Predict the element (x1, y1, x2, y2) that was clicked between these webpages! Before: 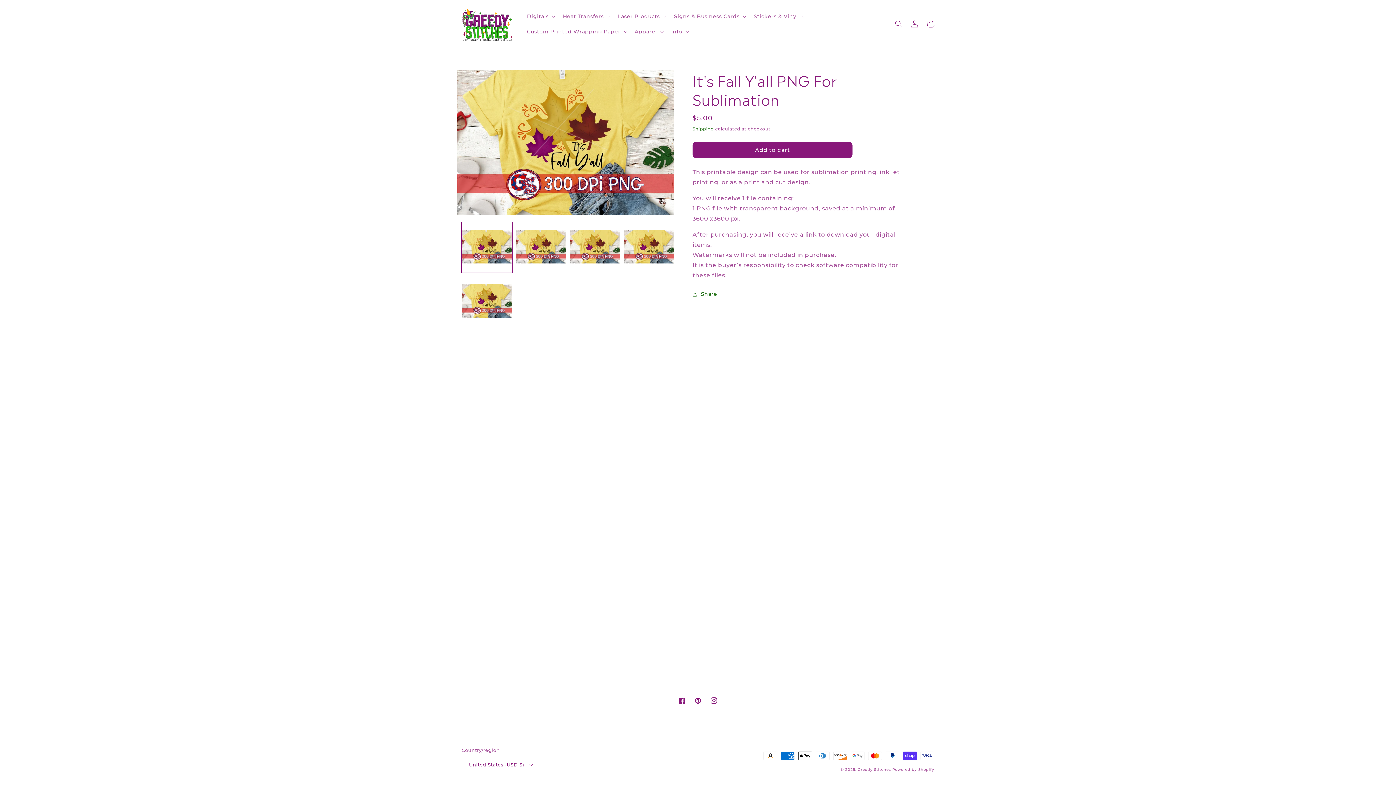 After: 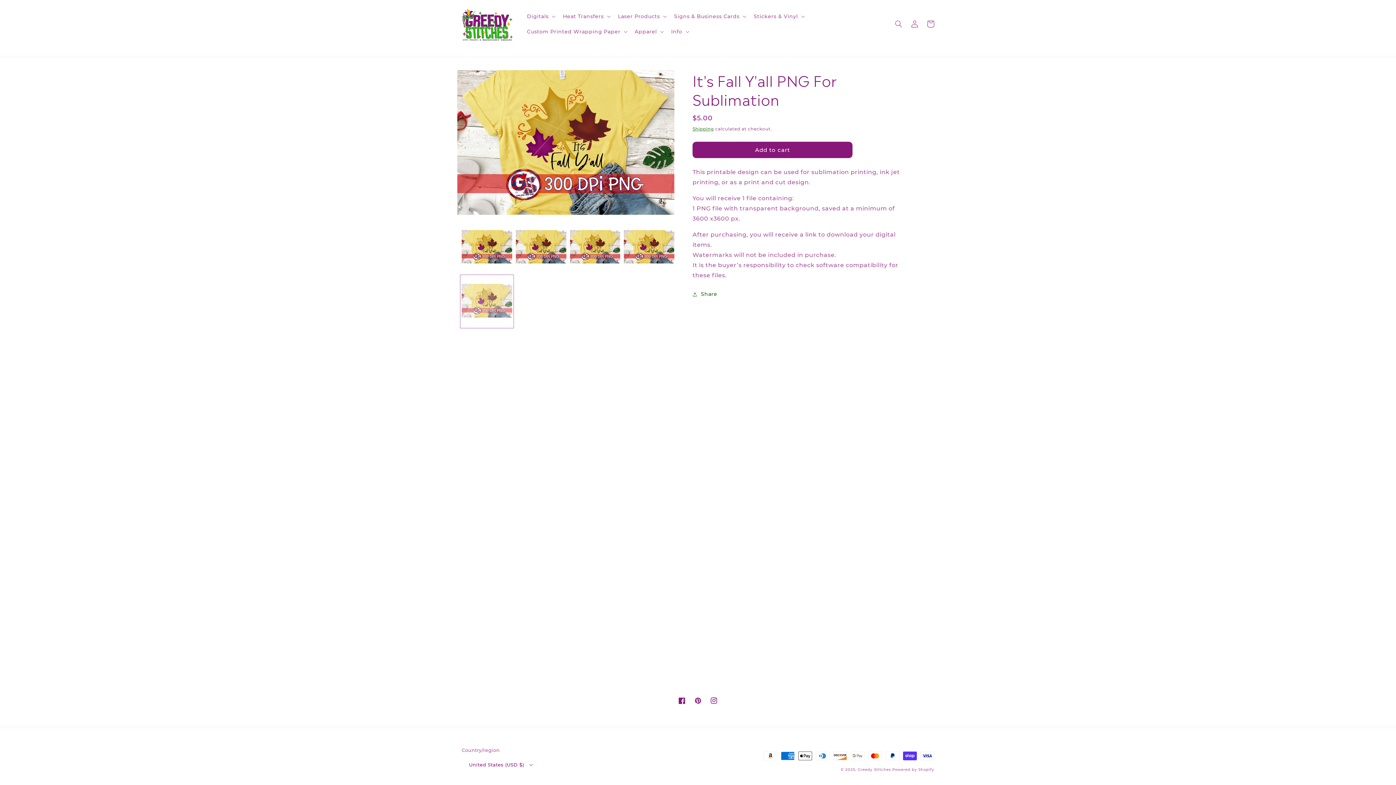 Action: bbox: (461, 276, 512, 326) label: Load image 5 in gallery view